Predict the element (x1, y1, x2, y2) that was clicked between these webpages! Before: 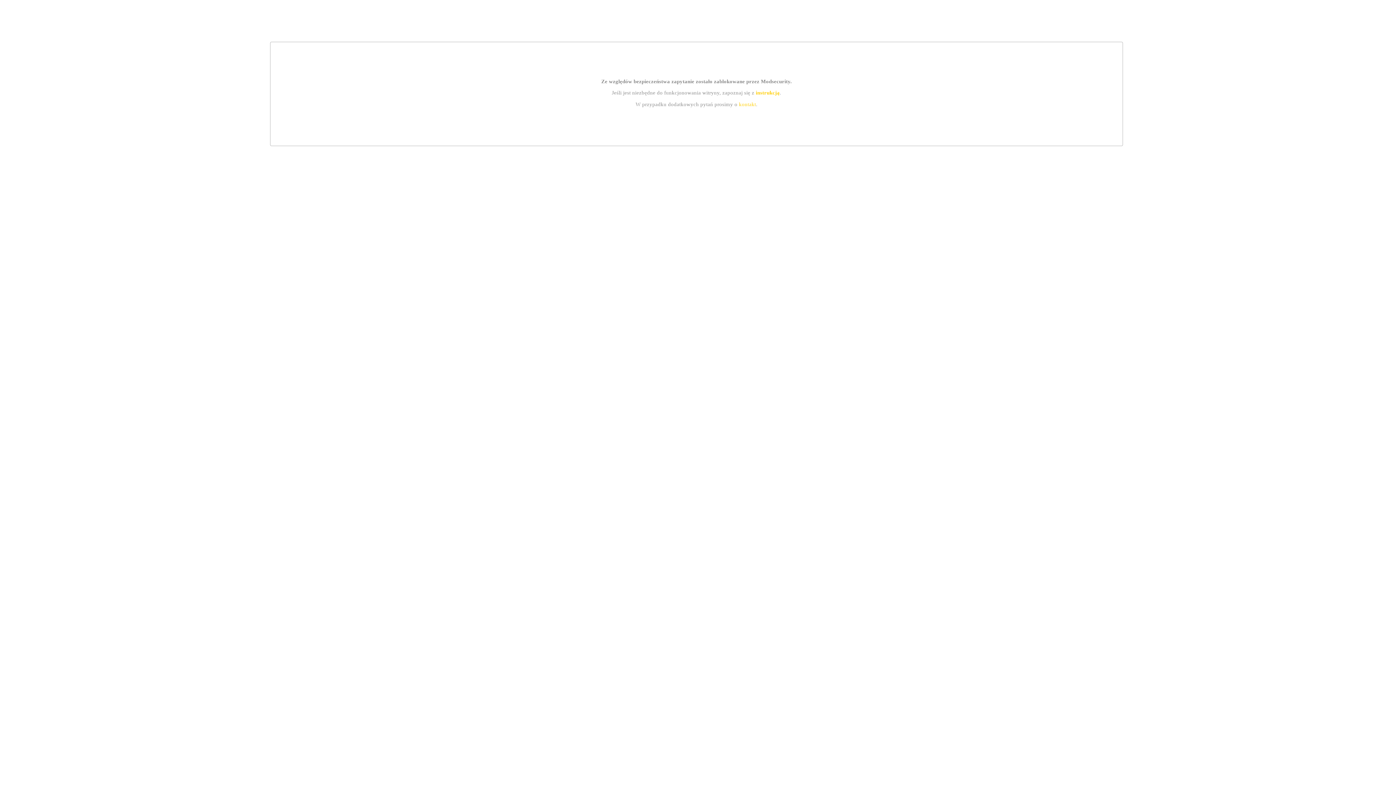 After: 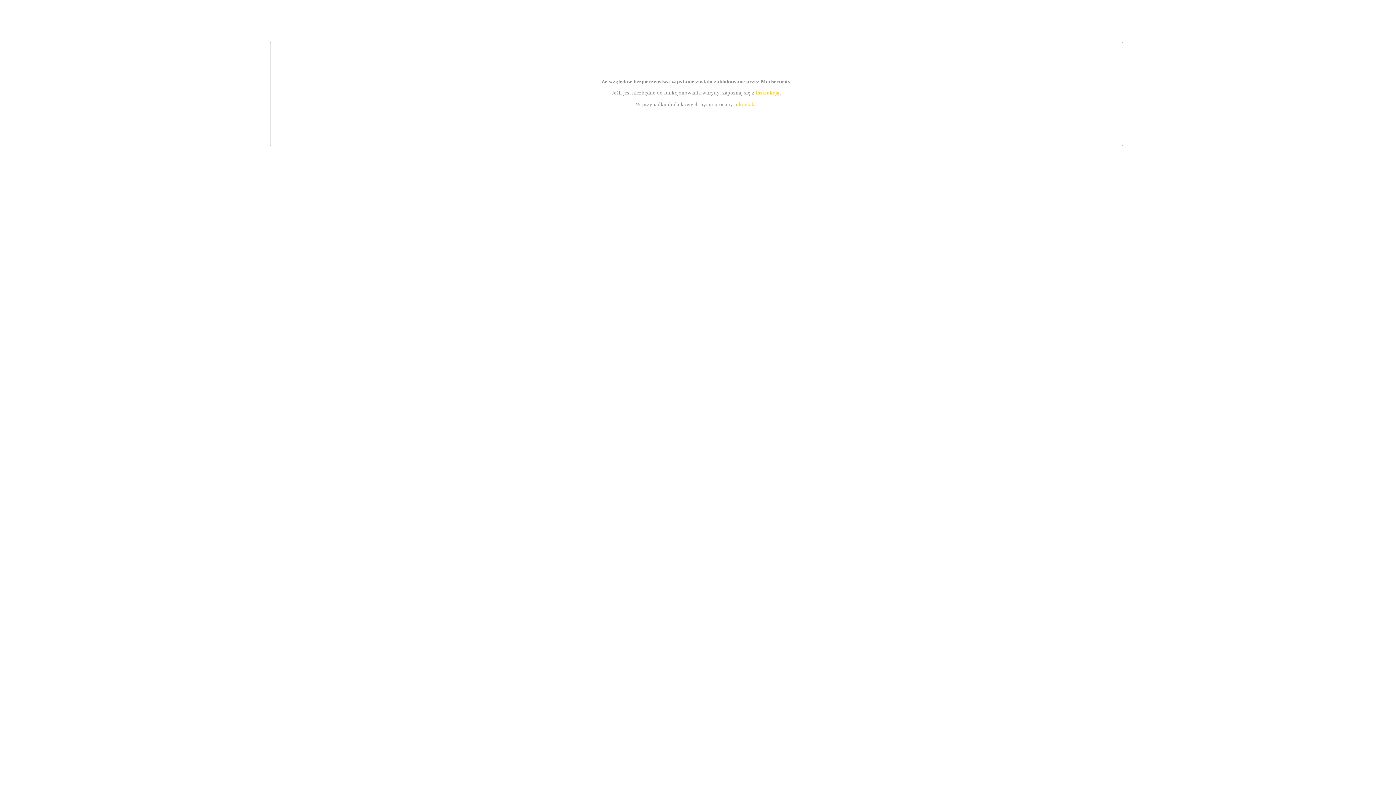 Action: label: kontakt bbox: (739, 101, 756, 107)